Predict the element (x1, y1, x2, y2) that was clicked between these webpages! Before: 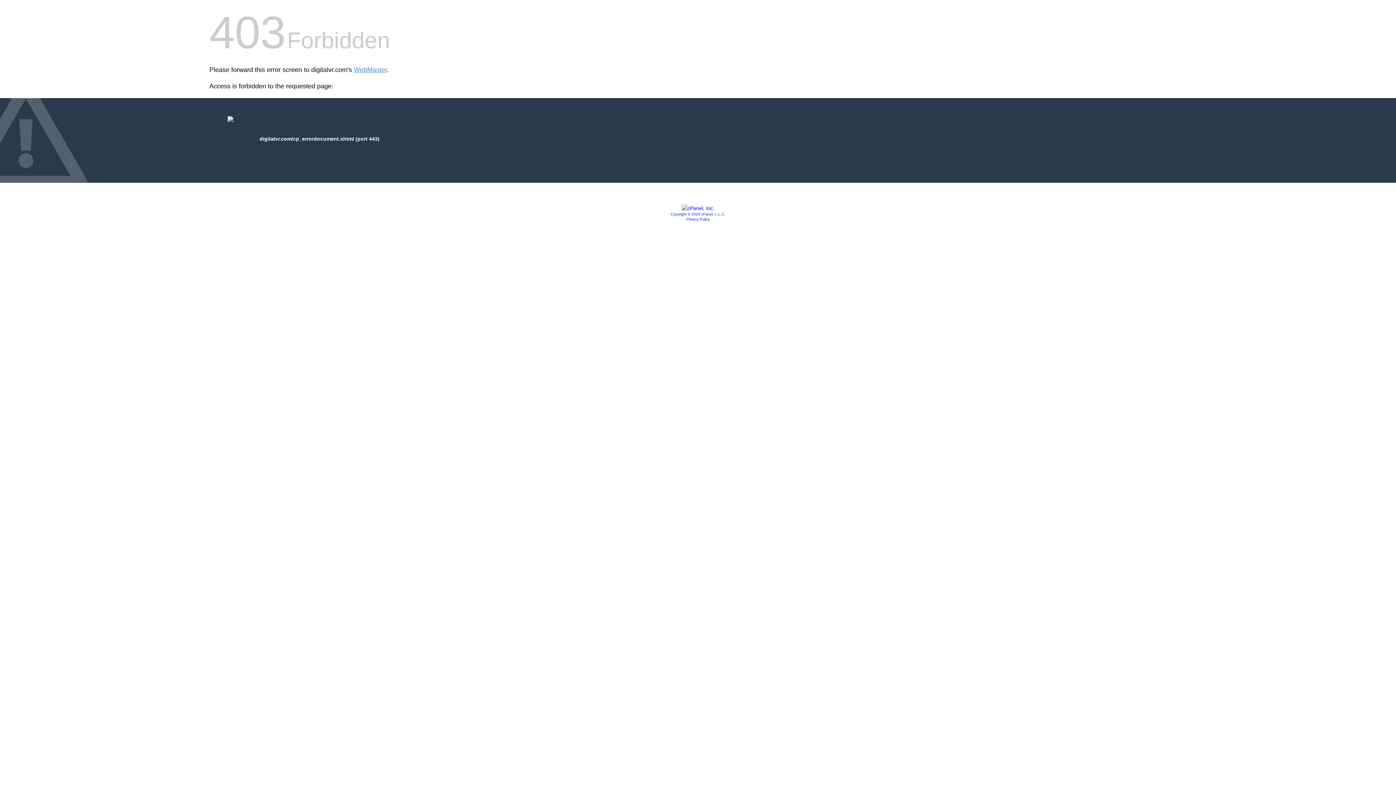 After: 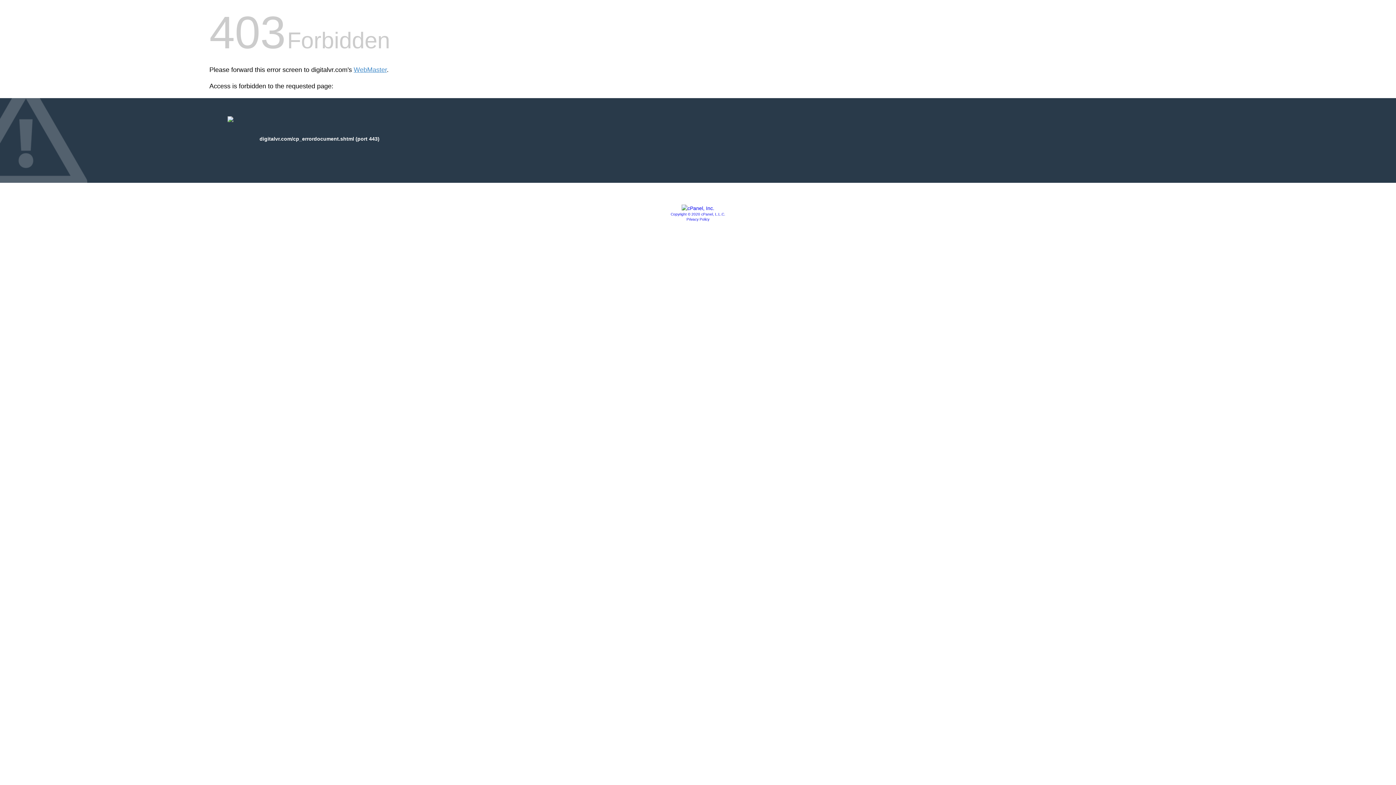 Action: bbox: (681, 205, 714, 211)